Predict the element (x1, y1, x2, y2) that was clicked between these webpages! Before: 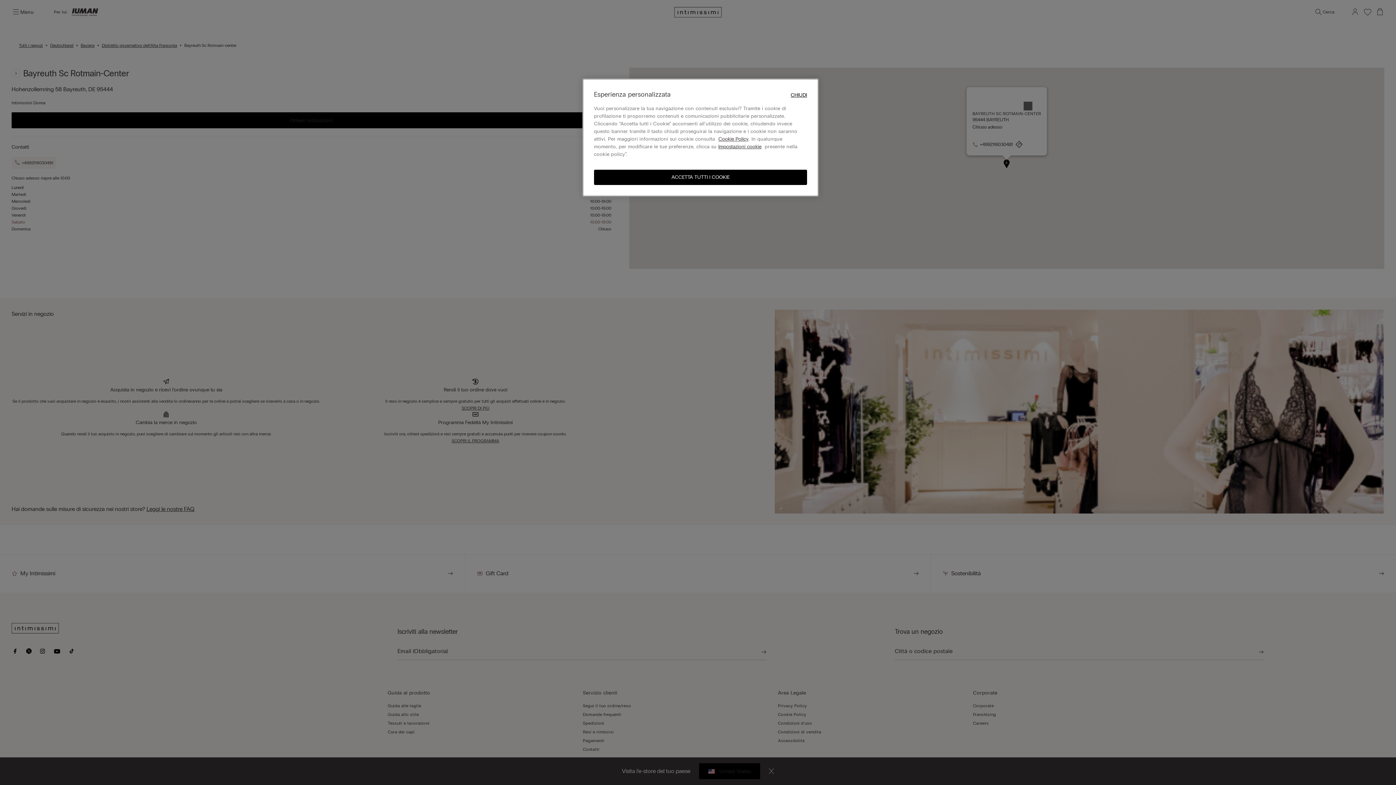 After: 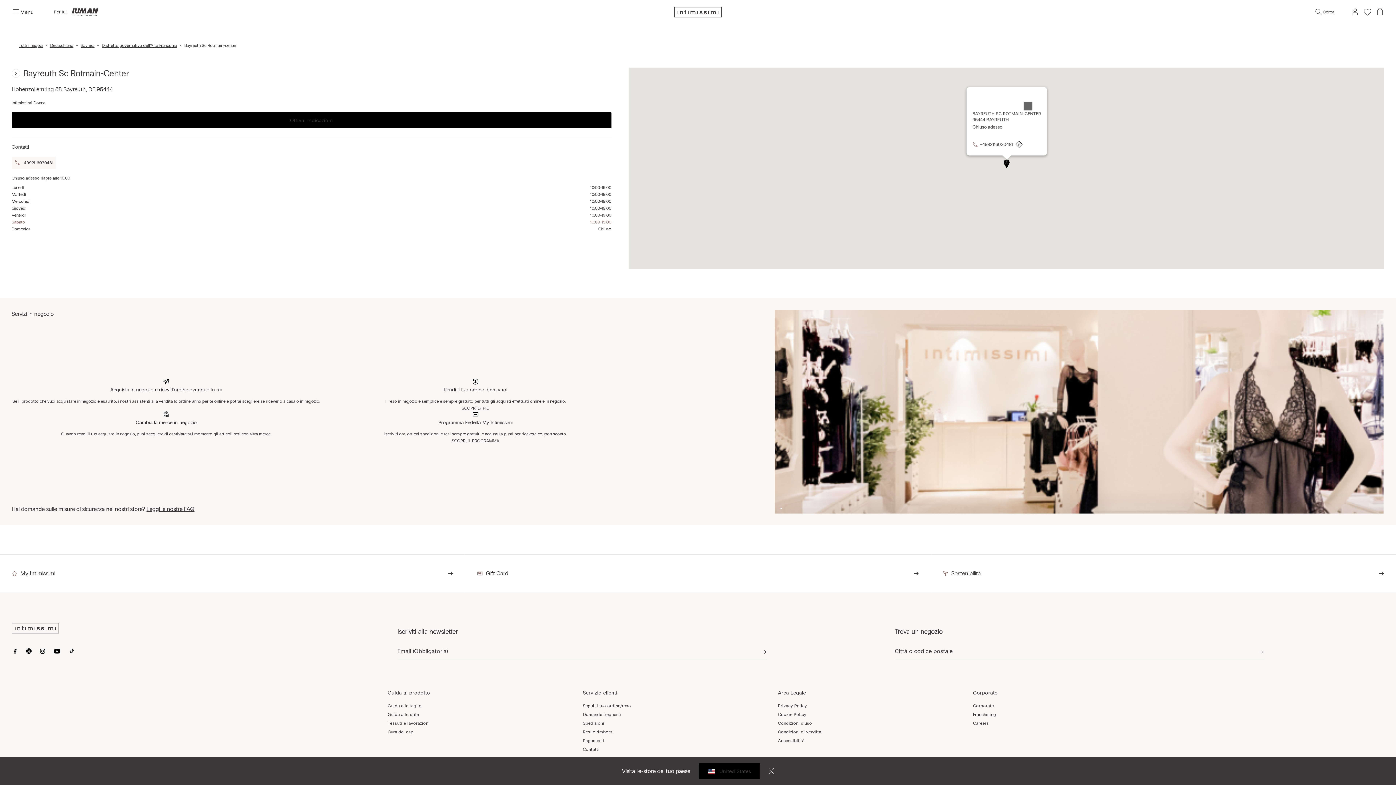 Action: bbox: (790, 91, 807, 98) label: CHIUDI